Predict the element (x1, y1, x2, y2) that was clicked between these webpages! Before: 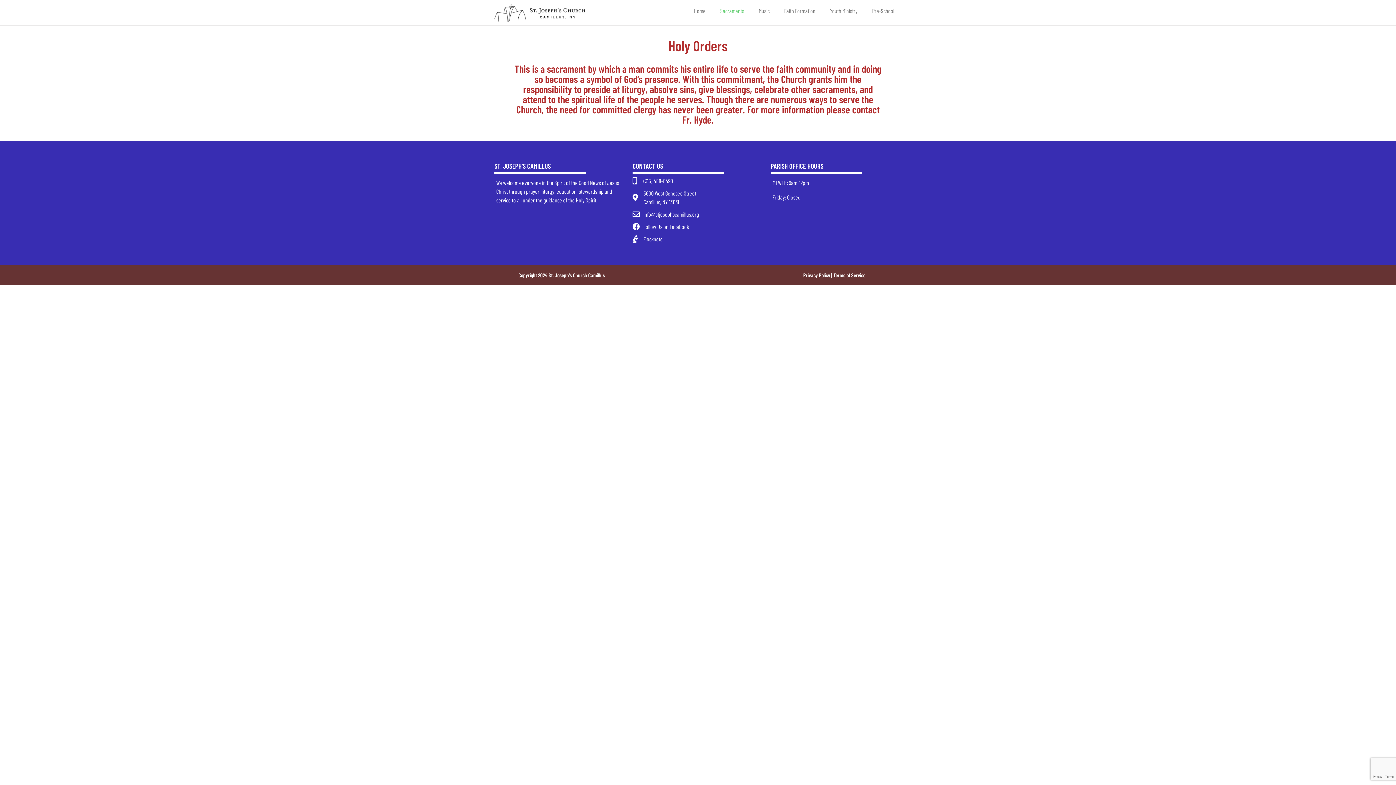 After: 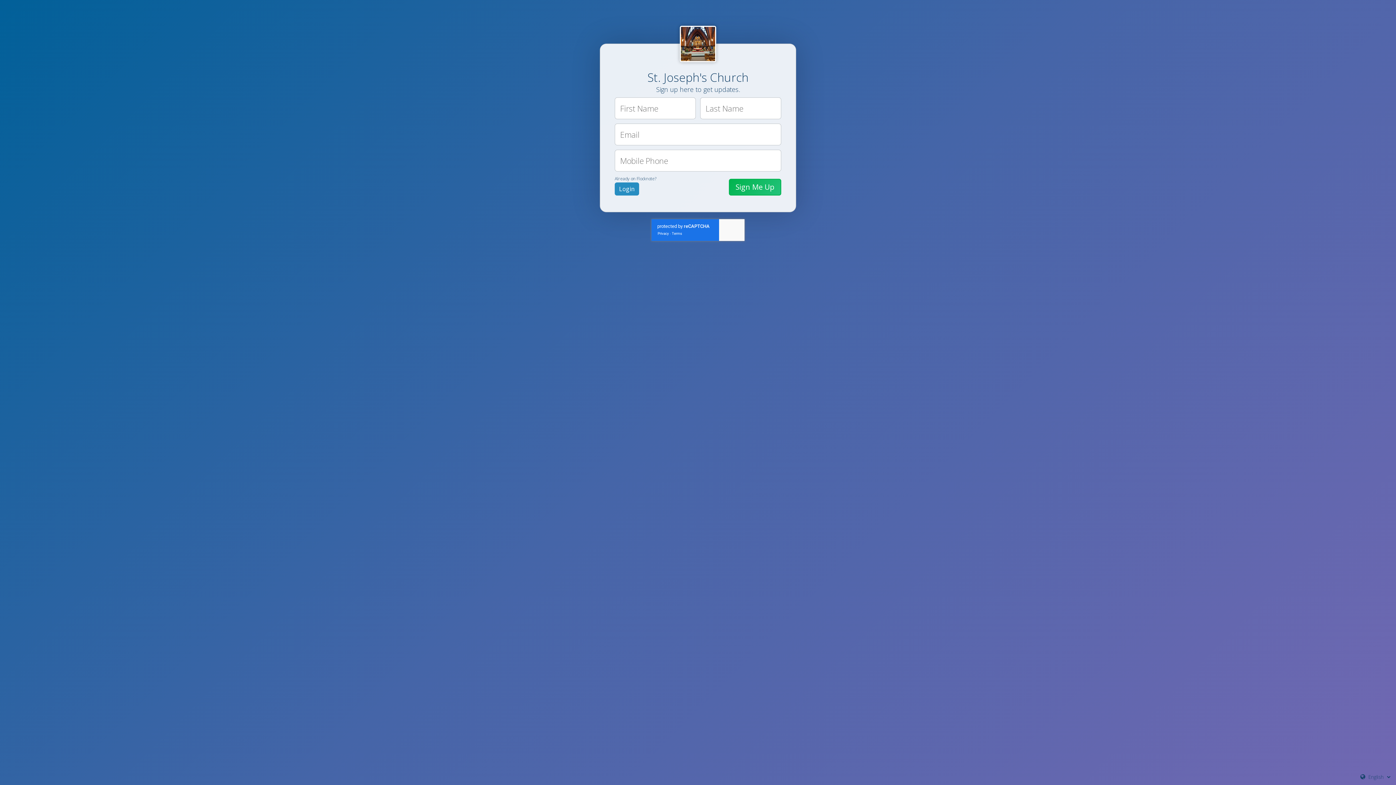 Action: bbox: (632, 234, 763, 243) label: Flocknote